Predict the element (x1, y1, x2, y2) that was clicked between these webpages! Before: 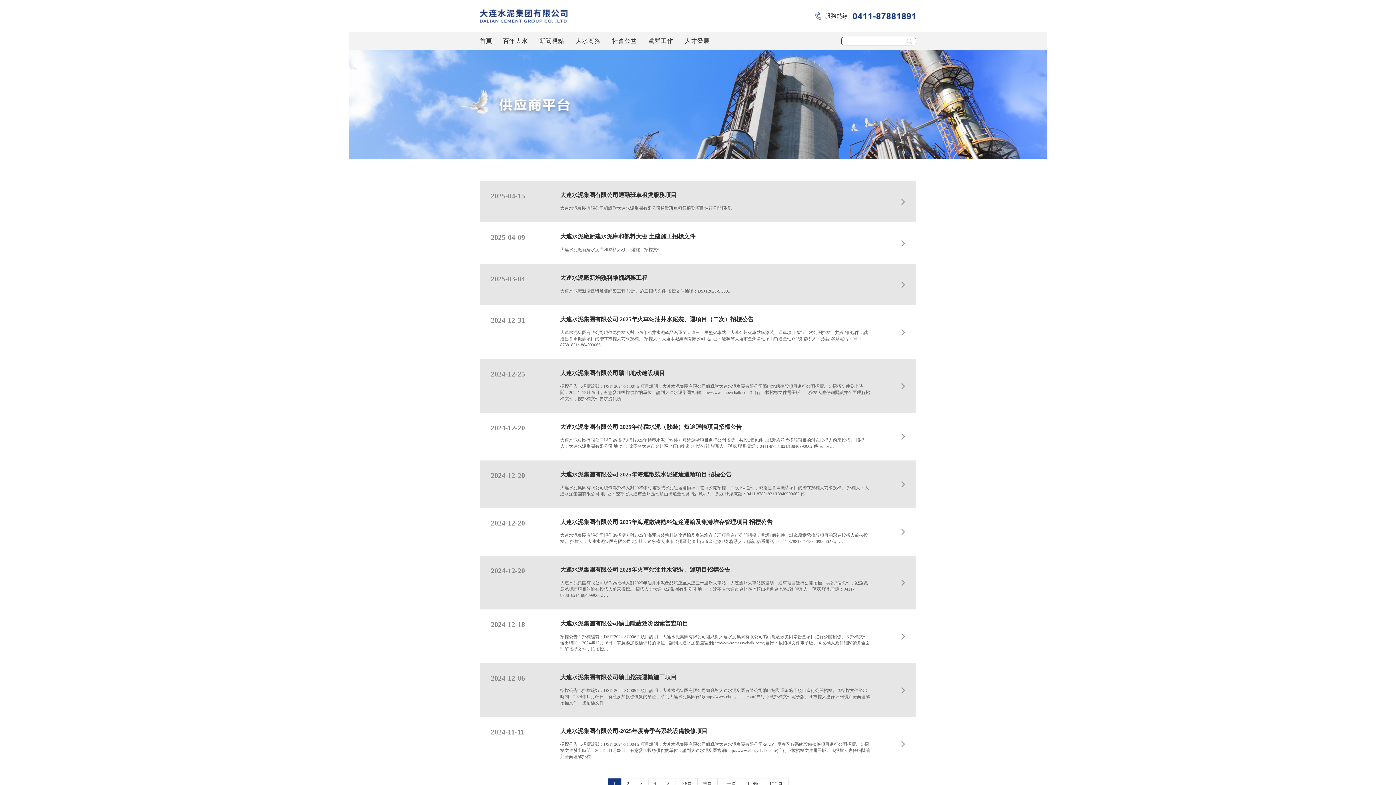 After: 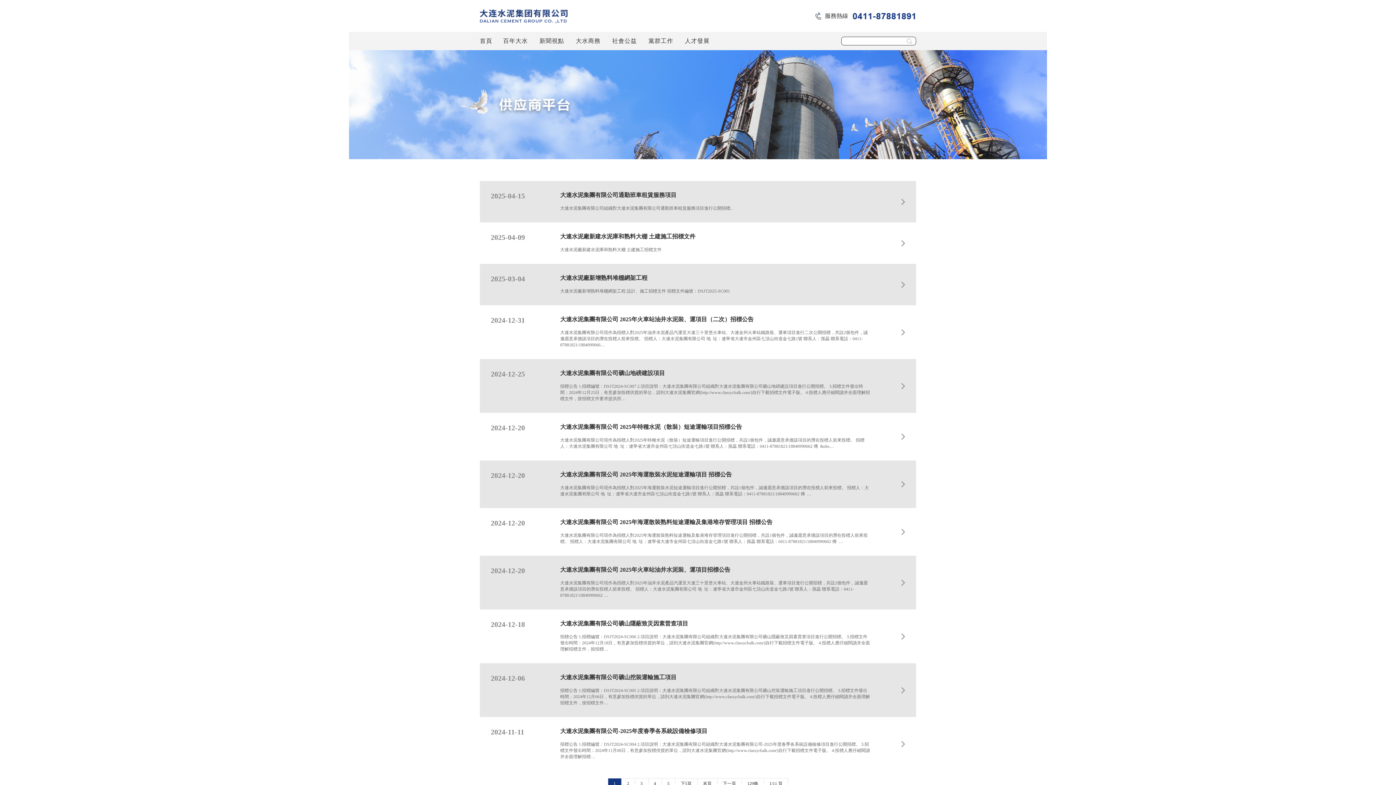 Action: bbox: (679, 28, 715, 53) label: 人才發展